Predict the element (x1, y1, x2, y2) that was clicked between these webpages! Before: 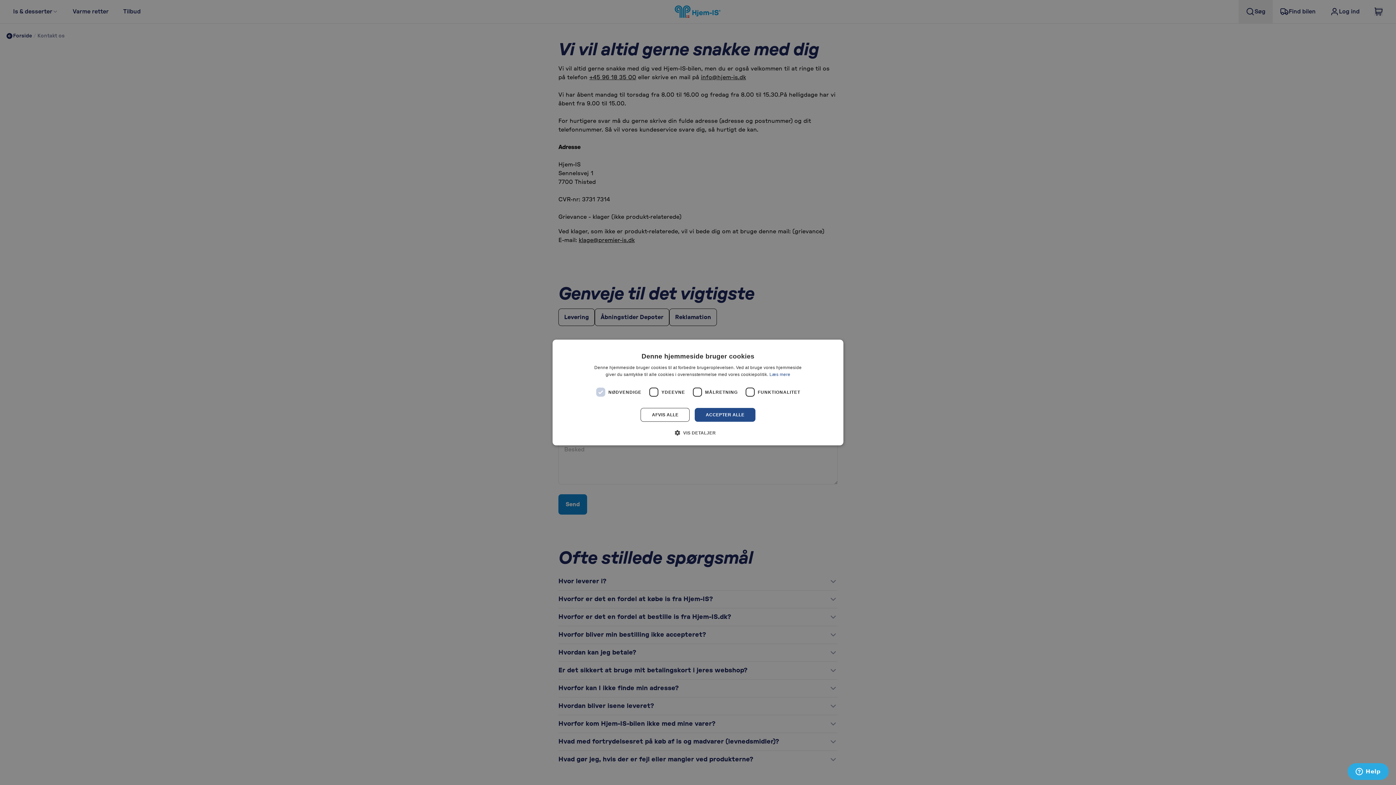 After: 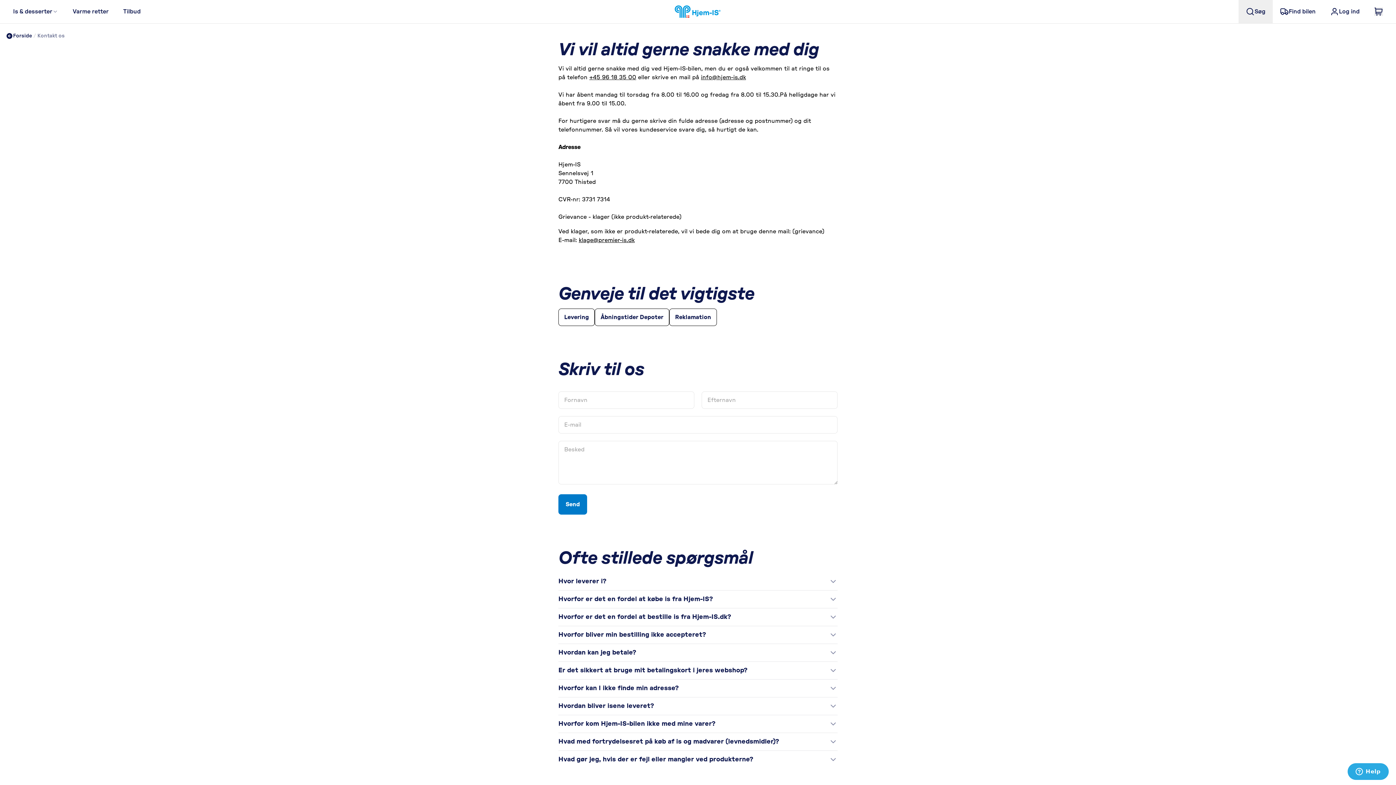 Action: label: ACCEPTER ALLE bbox: (695, 408, 755, 422)